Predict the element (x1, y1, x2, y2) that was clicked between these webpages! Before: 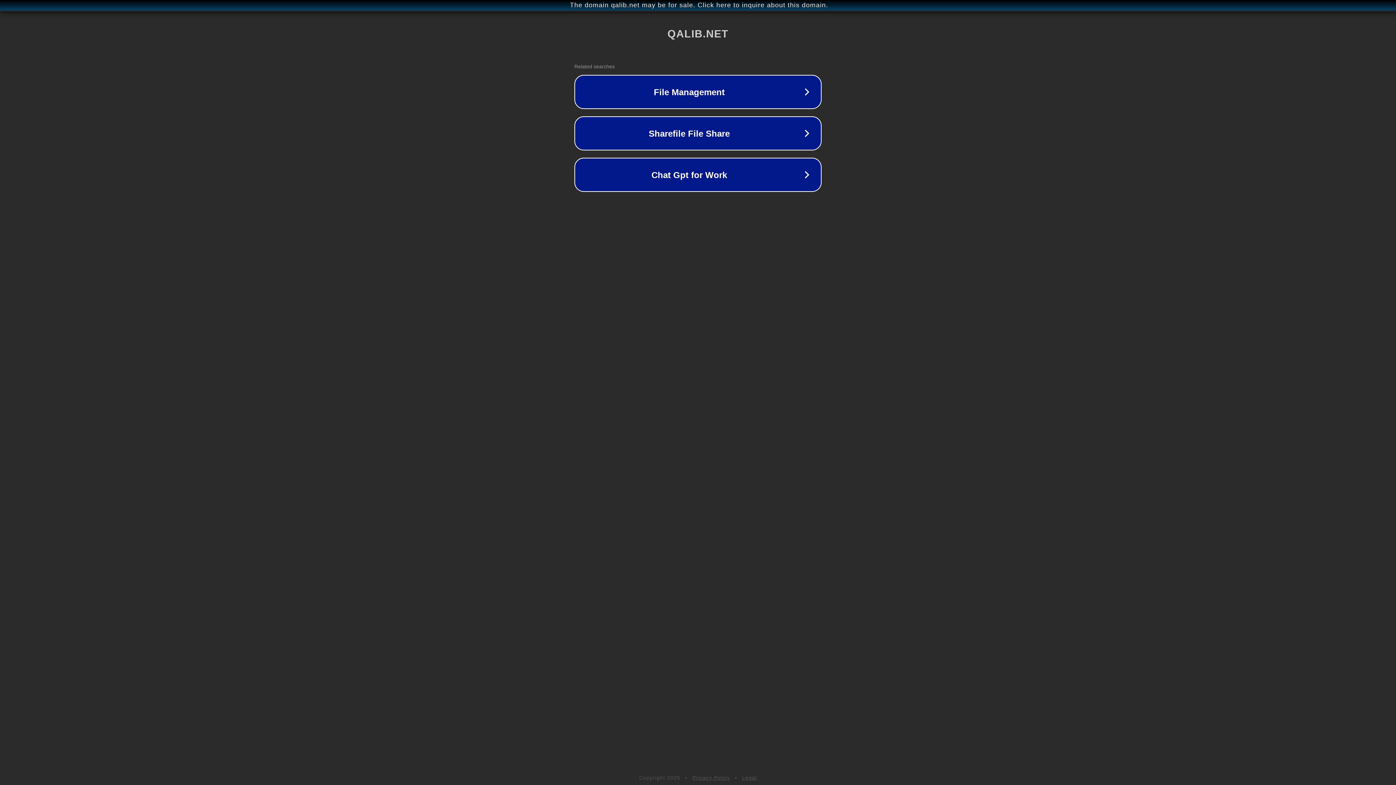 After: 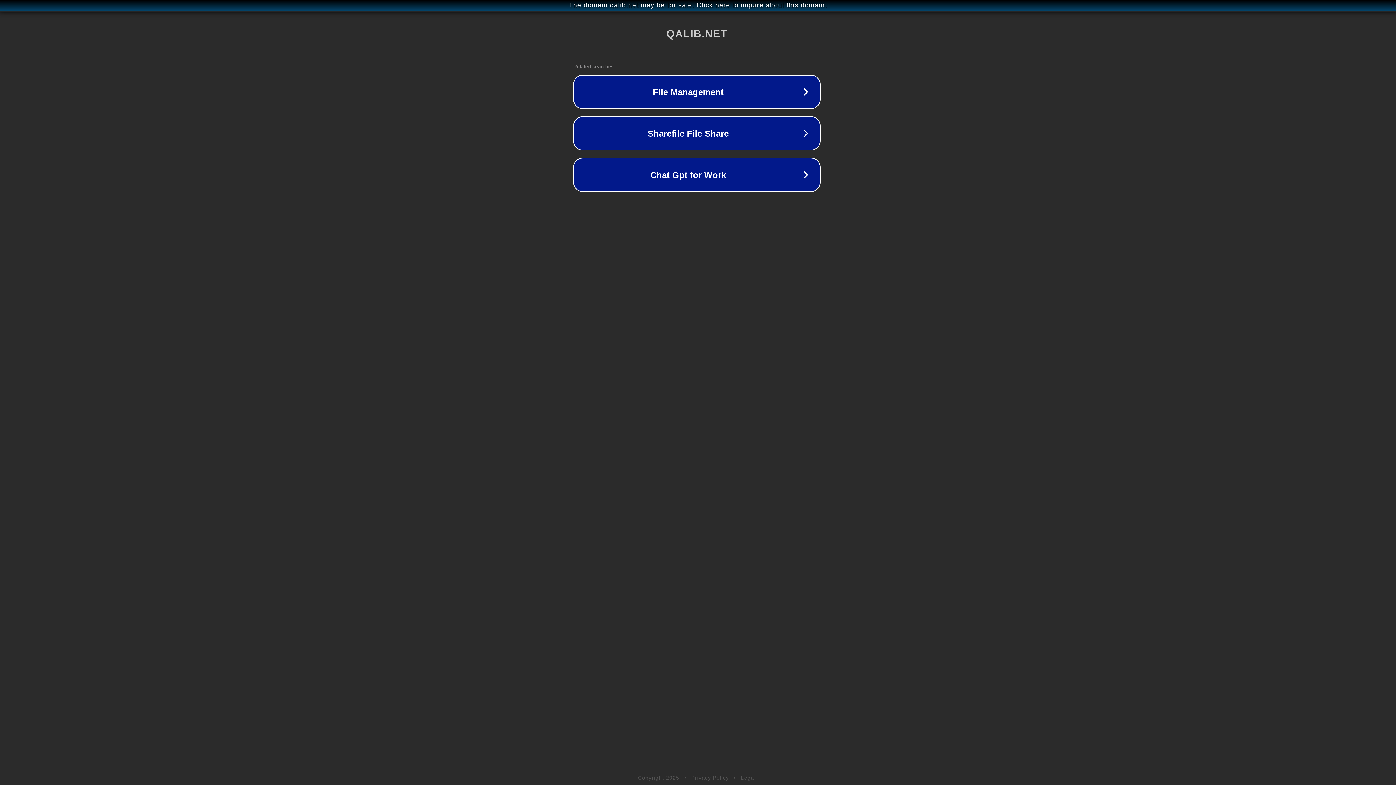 Action: label: The domain qalib.net may be for sale. Click here to inquire about this domain. bbox: (1, 1, 1397, 9)